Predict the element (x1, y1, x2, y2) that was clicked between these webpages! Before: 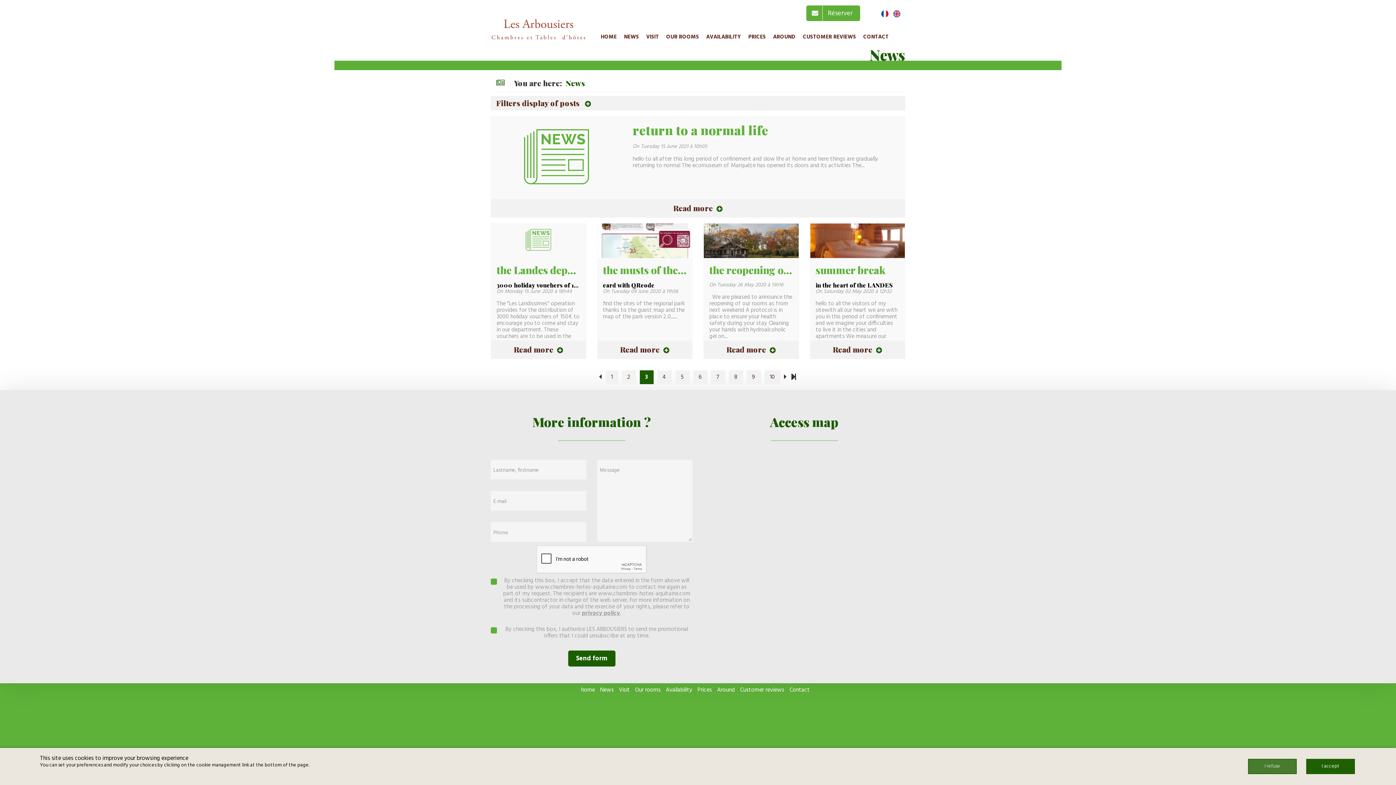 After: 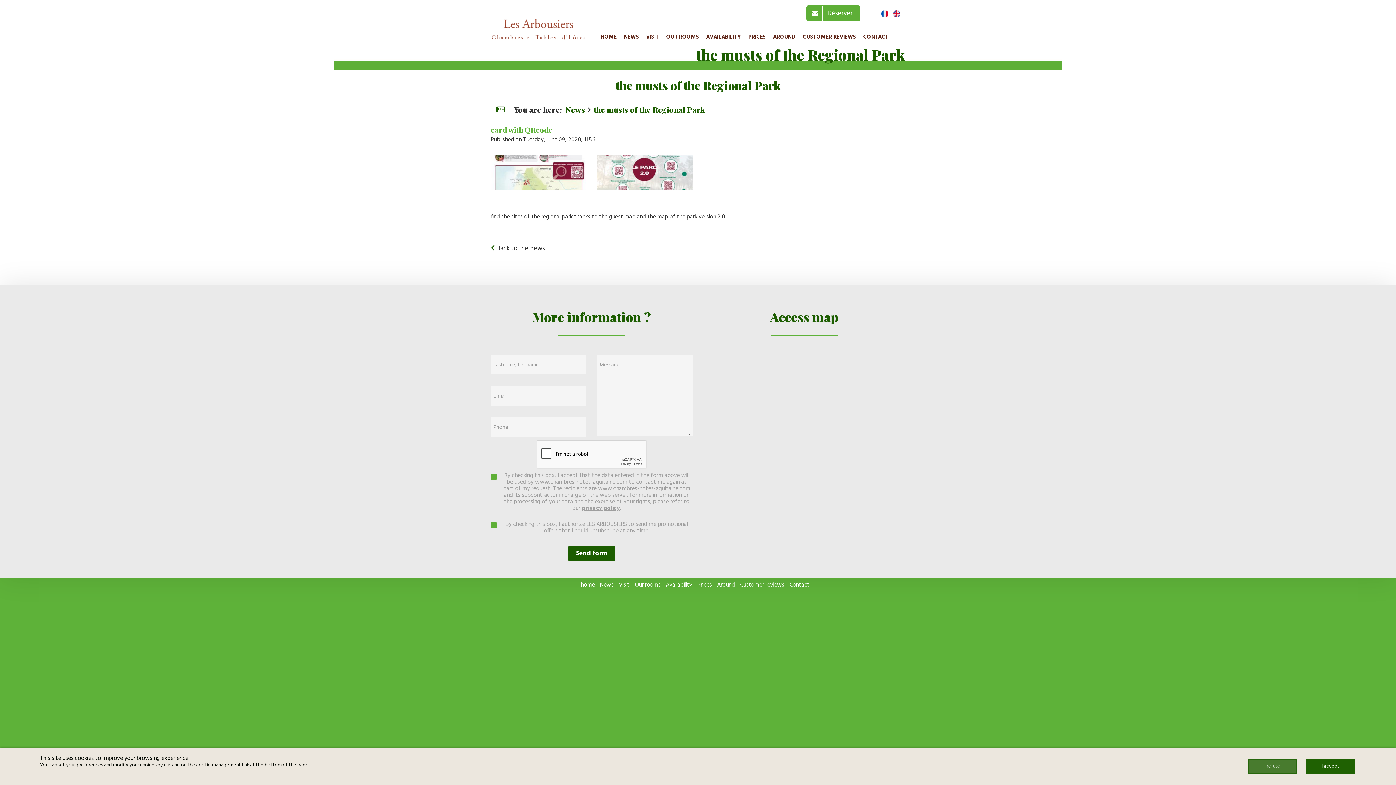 Action: bbox: (597, 236, 692, 245)